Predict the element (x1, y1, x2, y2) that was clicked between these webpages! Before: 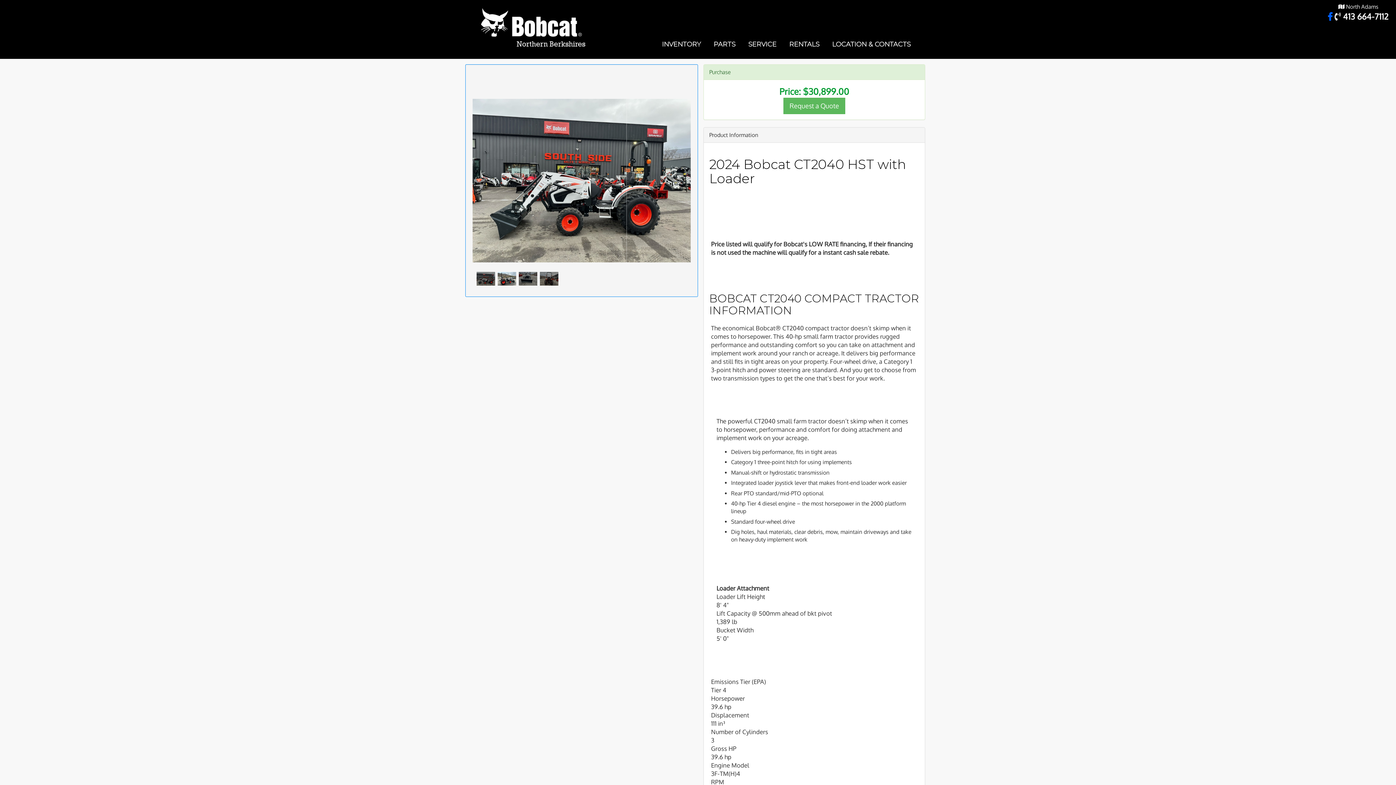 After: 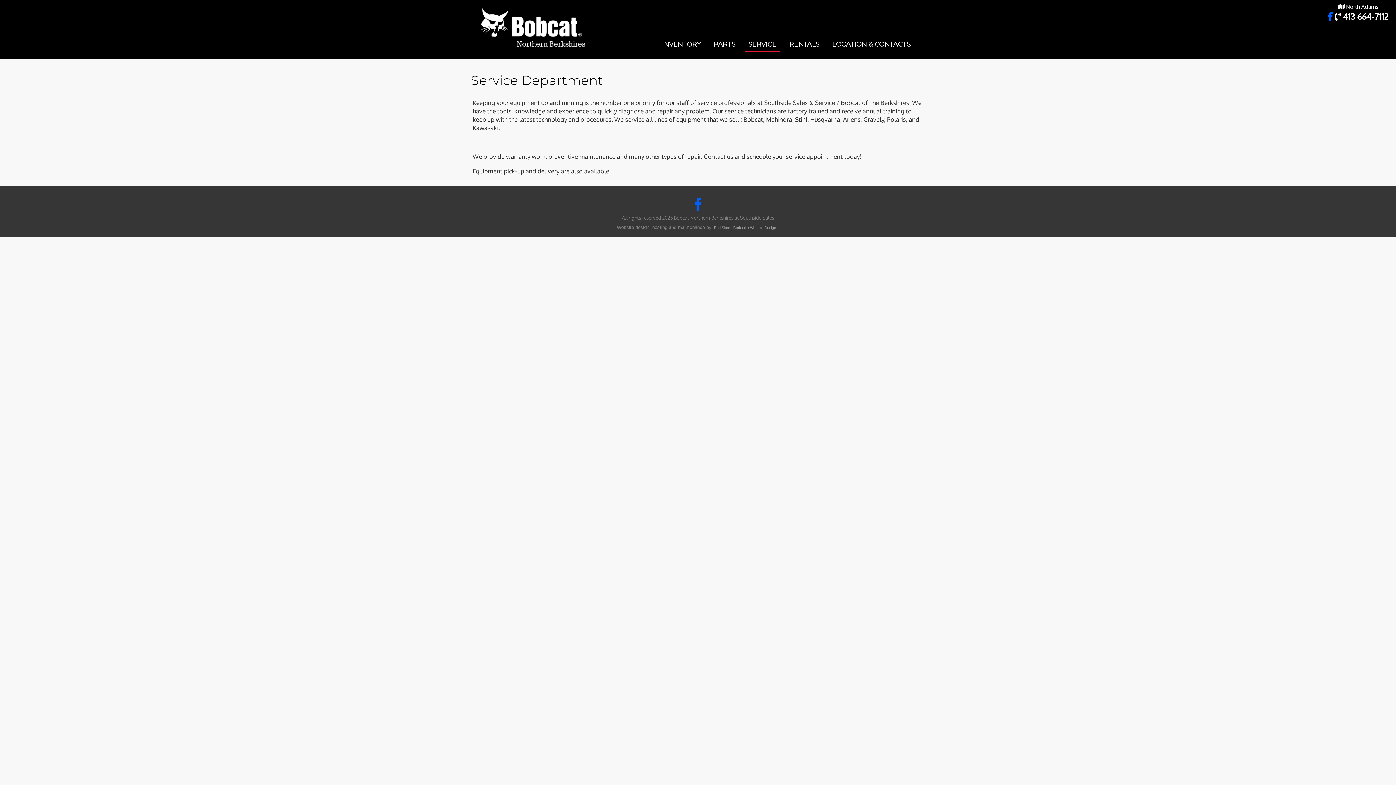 Action: bbox: (744, 38, 780, 51) label: SERVICE